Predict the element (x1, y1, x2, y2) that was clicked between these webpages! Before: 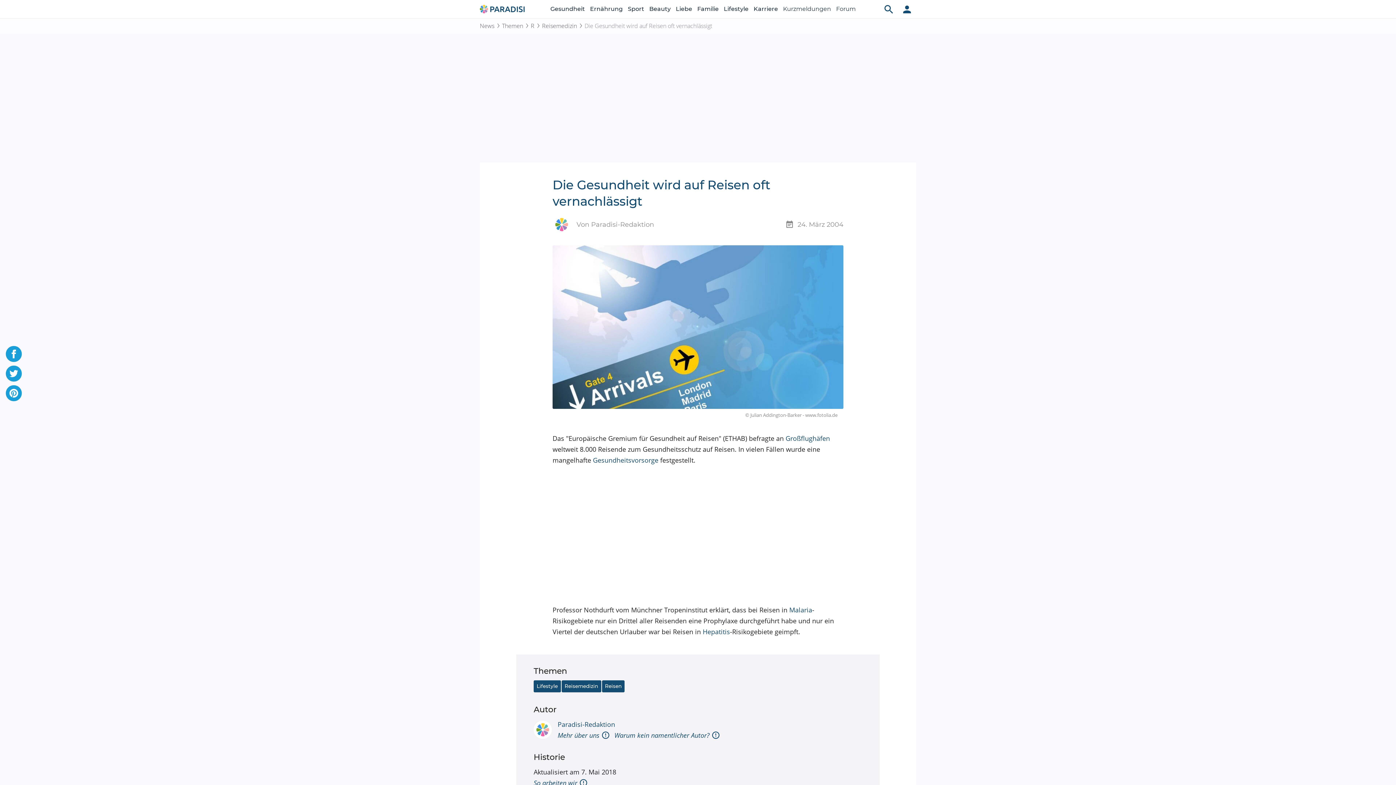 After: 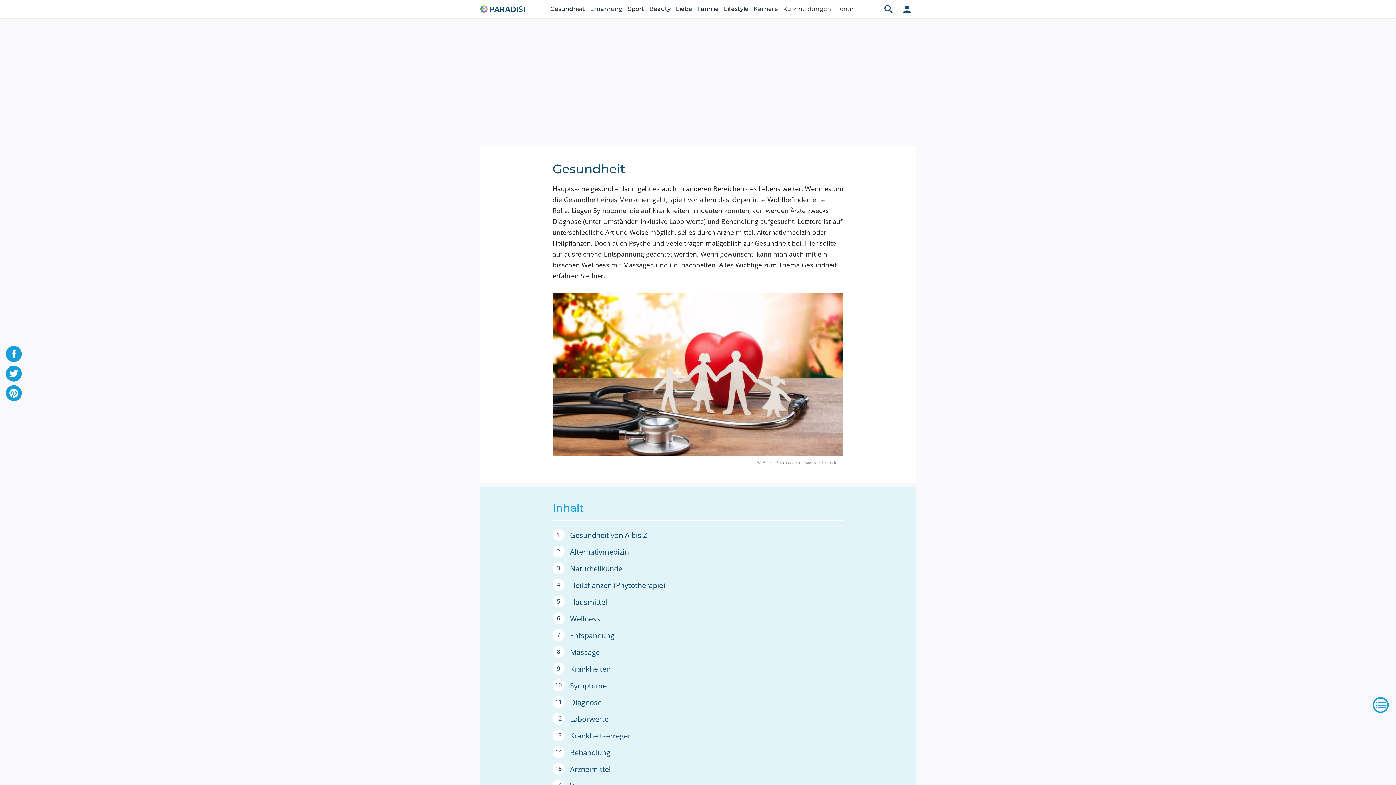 Action: bbox: (550, 0, 585, 18) label: Gesundheit